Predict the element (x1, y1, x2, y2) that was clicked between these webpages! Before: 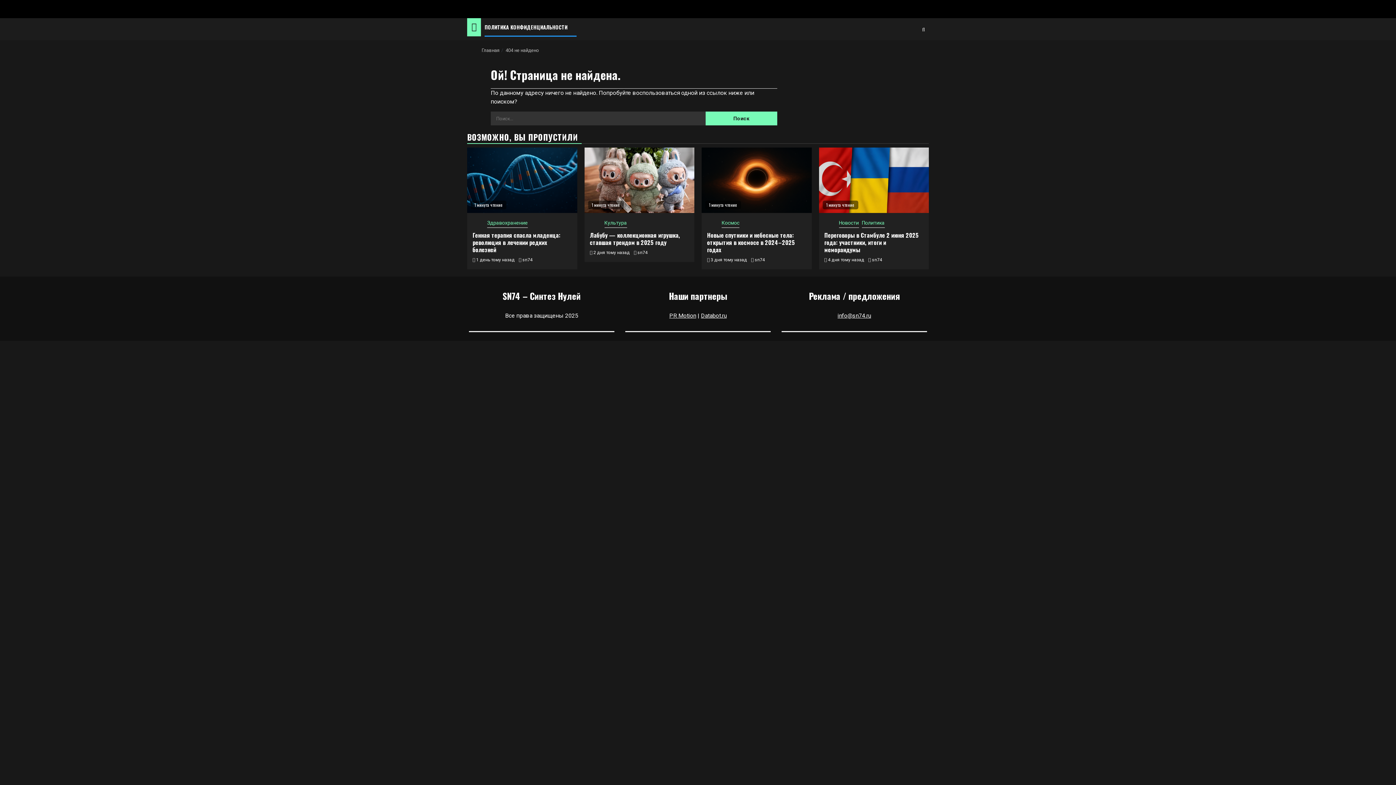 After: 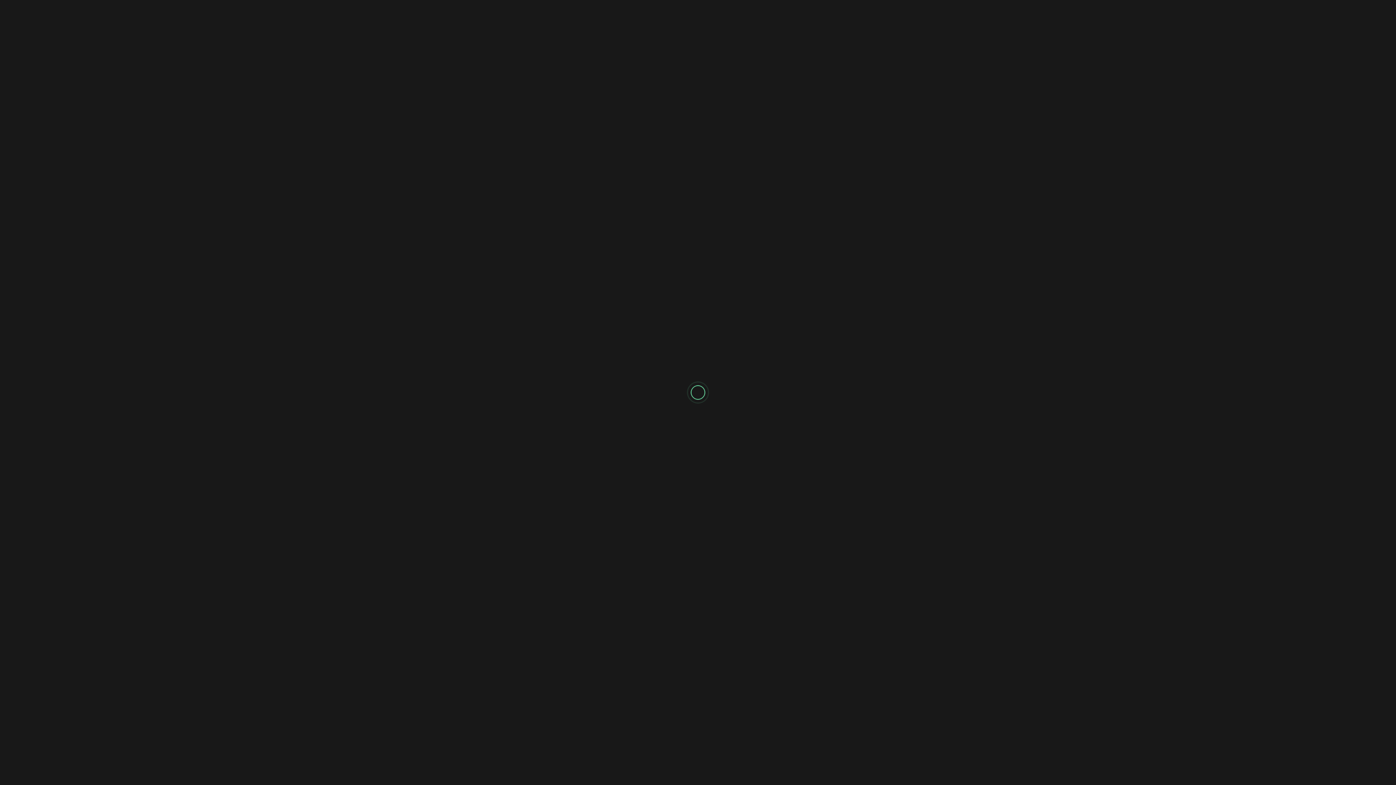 Action: label: Культура bbox: (604, 219, 627, 228)